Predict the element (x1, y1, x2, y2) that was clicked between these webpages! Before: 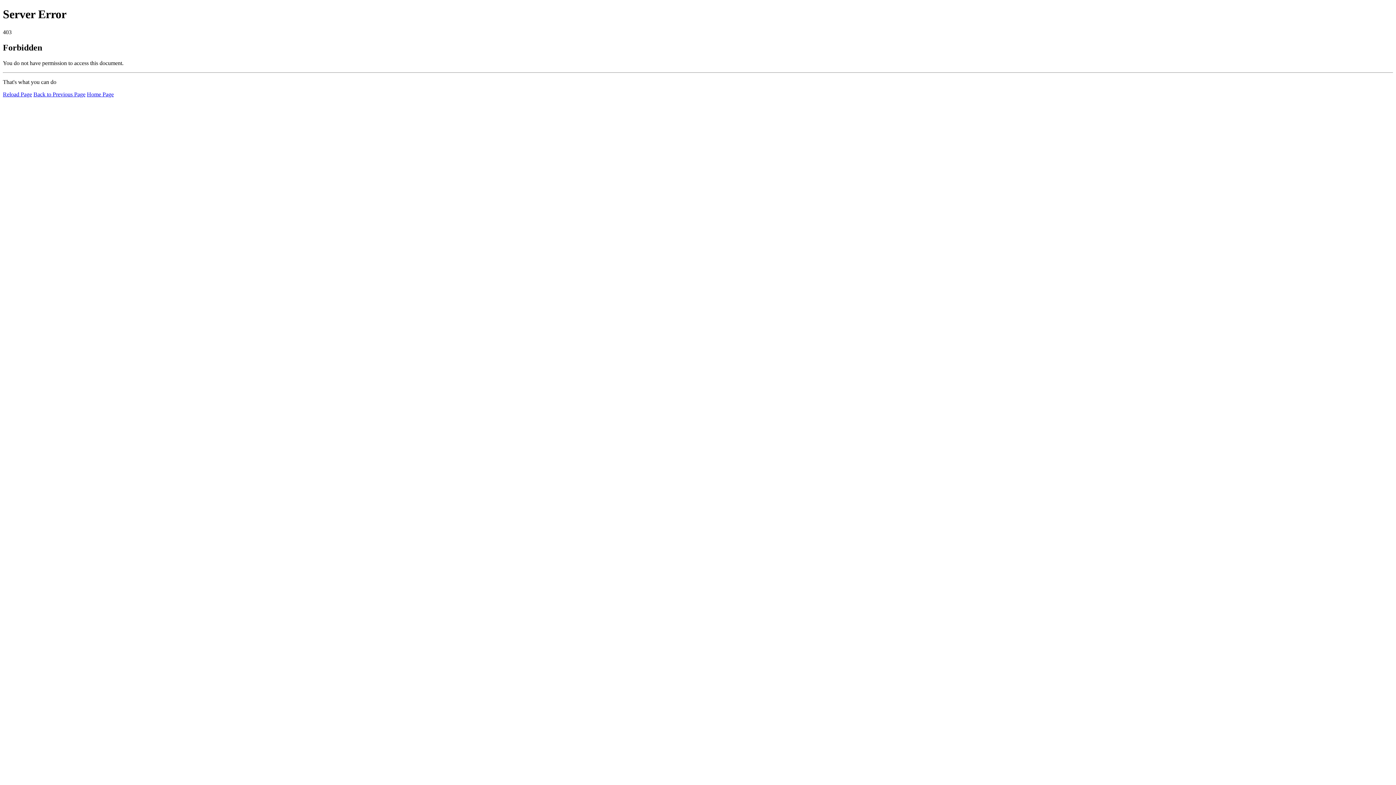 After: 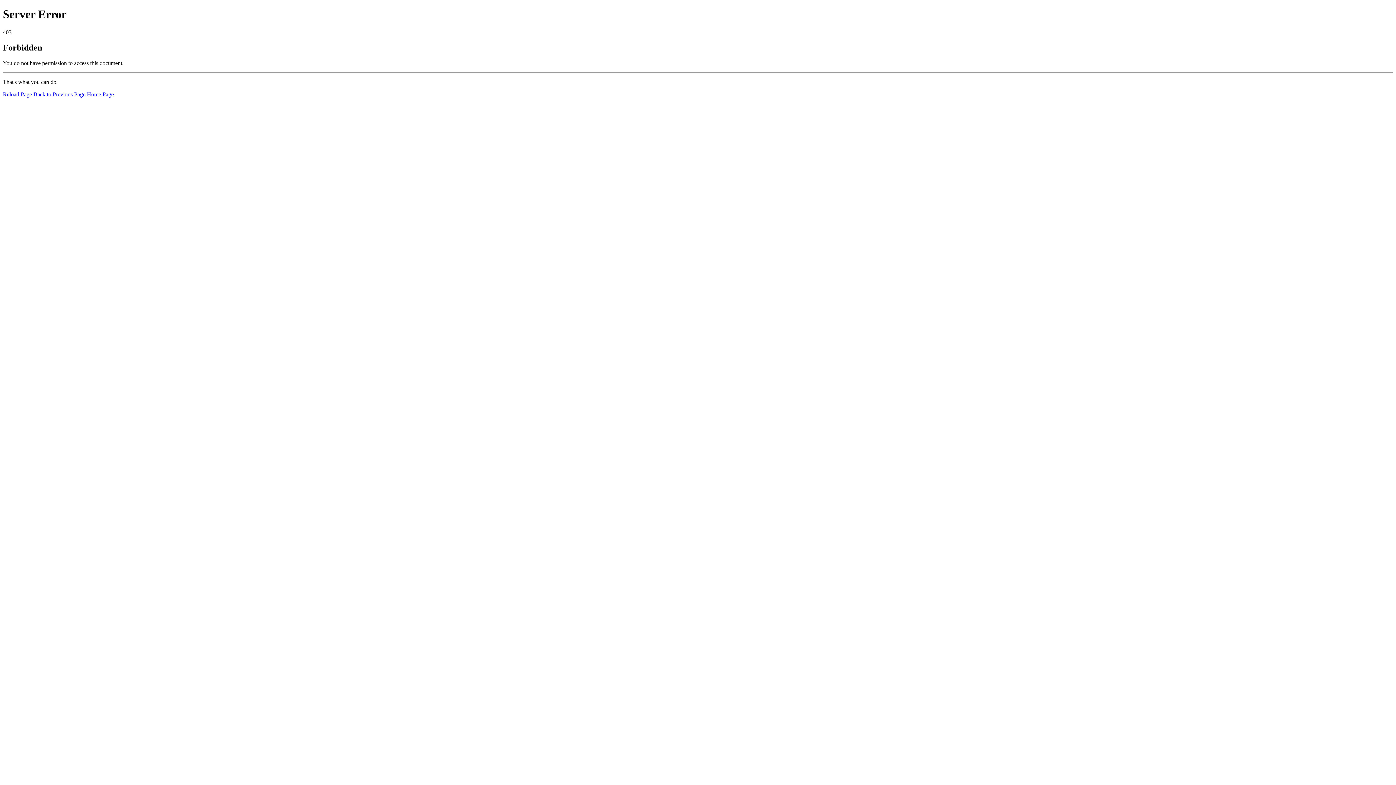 Action: label: Home Page bbox: (86, 91, 113, 97)